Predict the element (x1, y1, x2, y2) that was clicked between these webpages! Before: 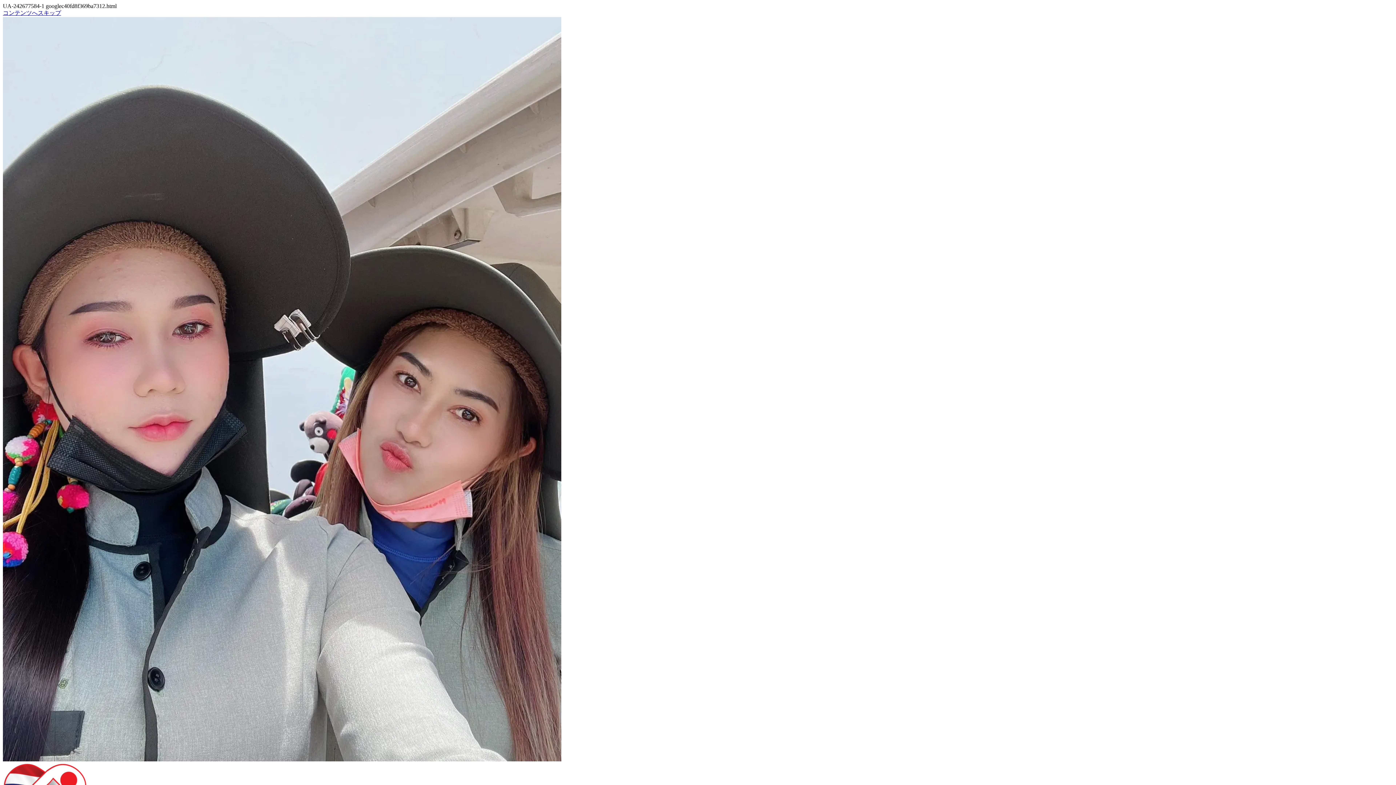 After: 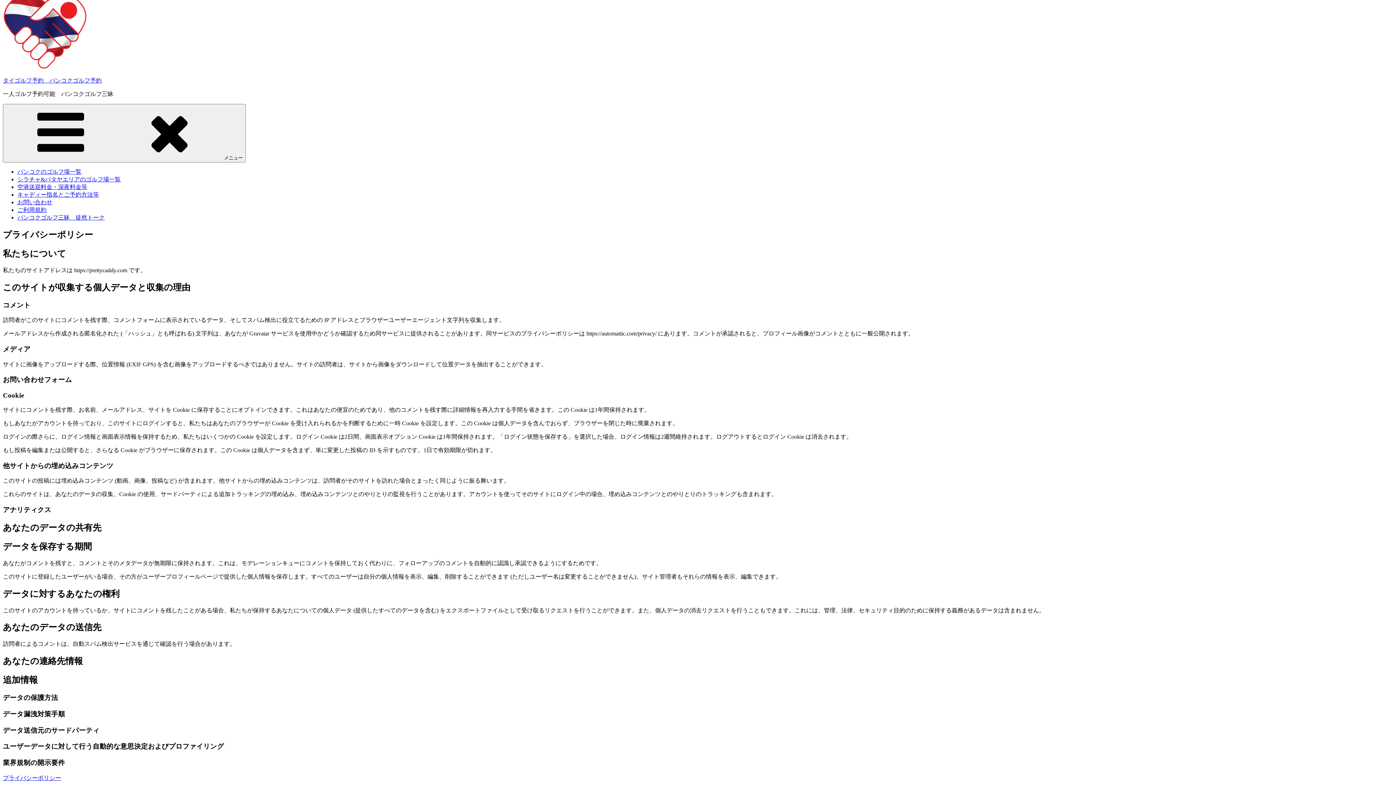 Action: label: コンテンツへスキップ bbox: (2, 9, 61, 16)